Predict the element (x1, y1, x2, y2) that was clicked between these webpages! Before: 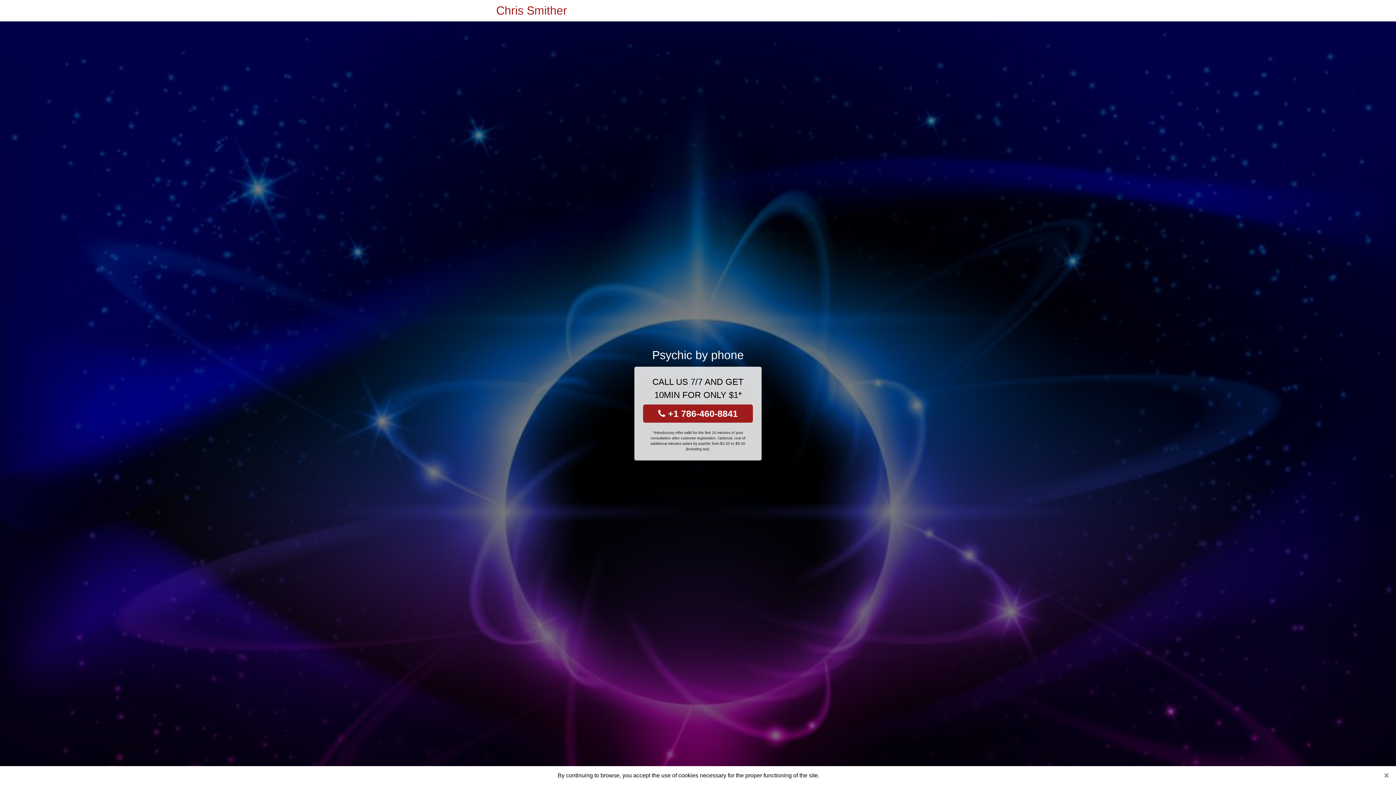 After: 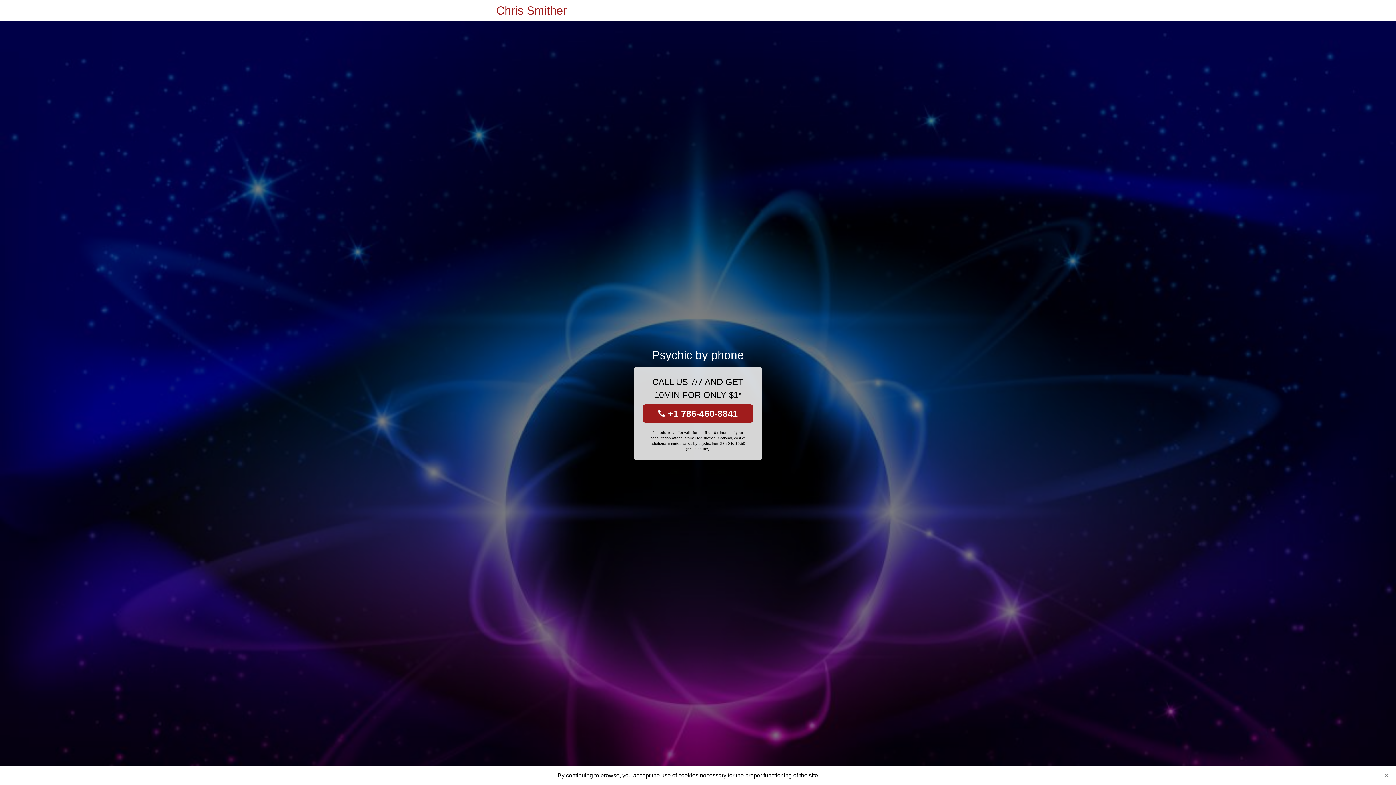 Action: label: Chris Smither bbox: (496, 0, 567, 21)